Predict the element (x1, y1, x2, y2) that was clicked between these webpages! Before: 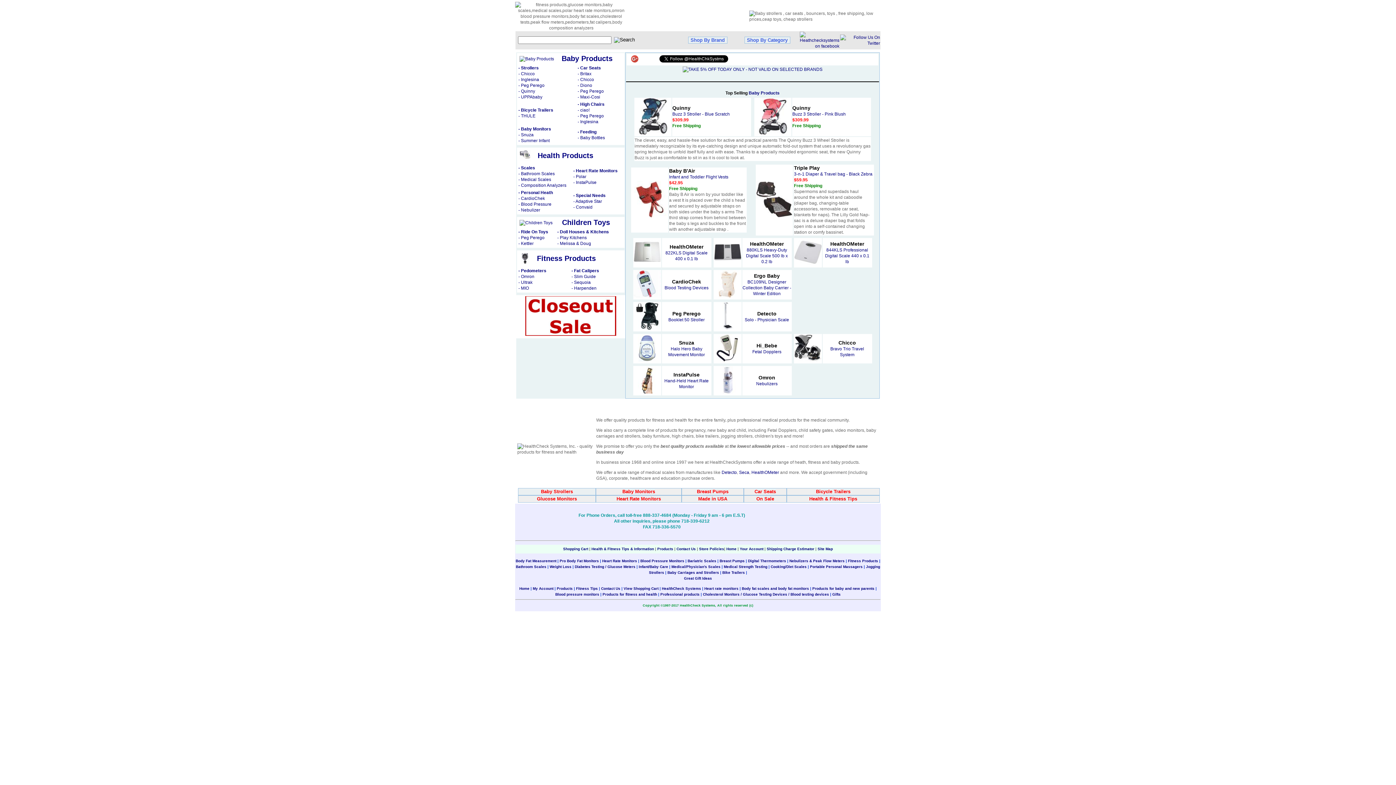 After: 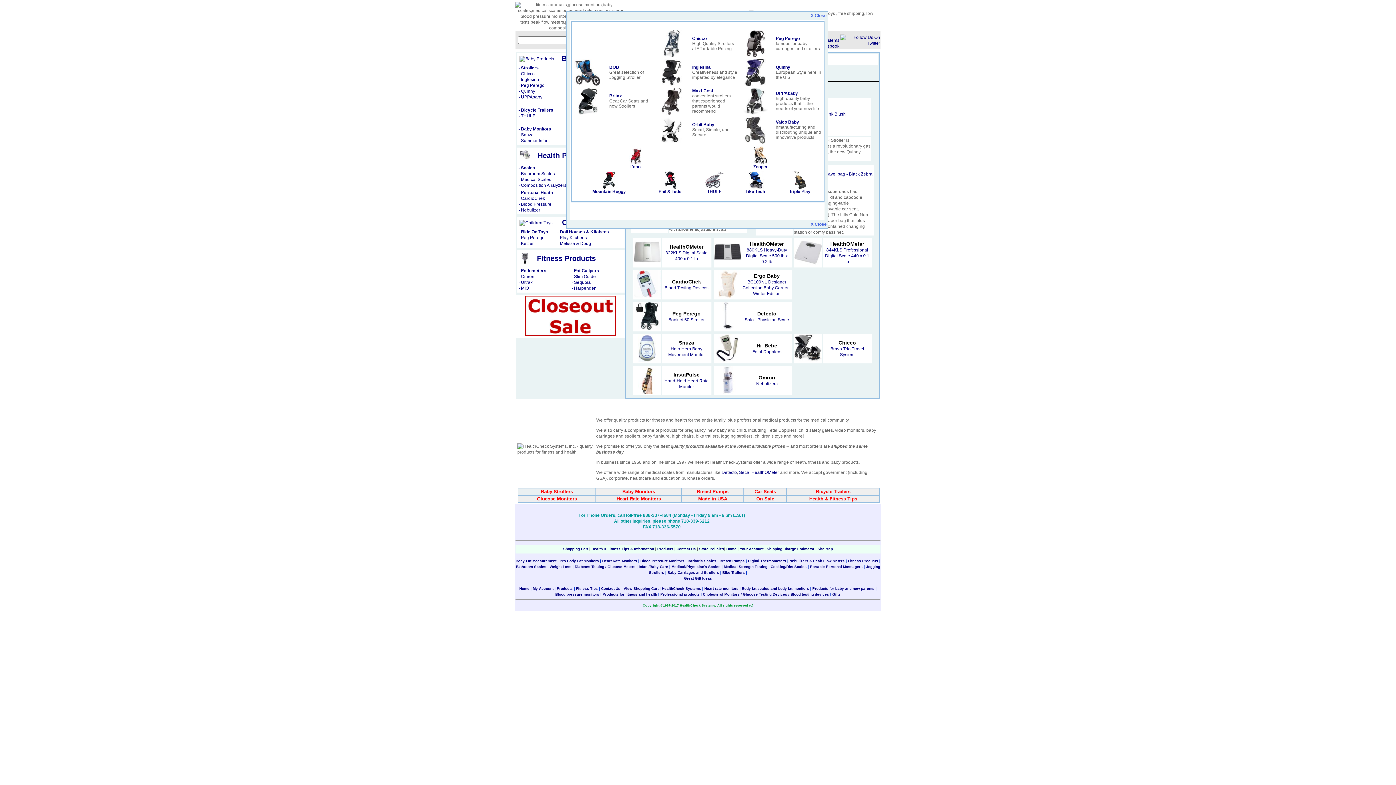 Action: bbox: (518, 65, 538, 70) label: - Strollers